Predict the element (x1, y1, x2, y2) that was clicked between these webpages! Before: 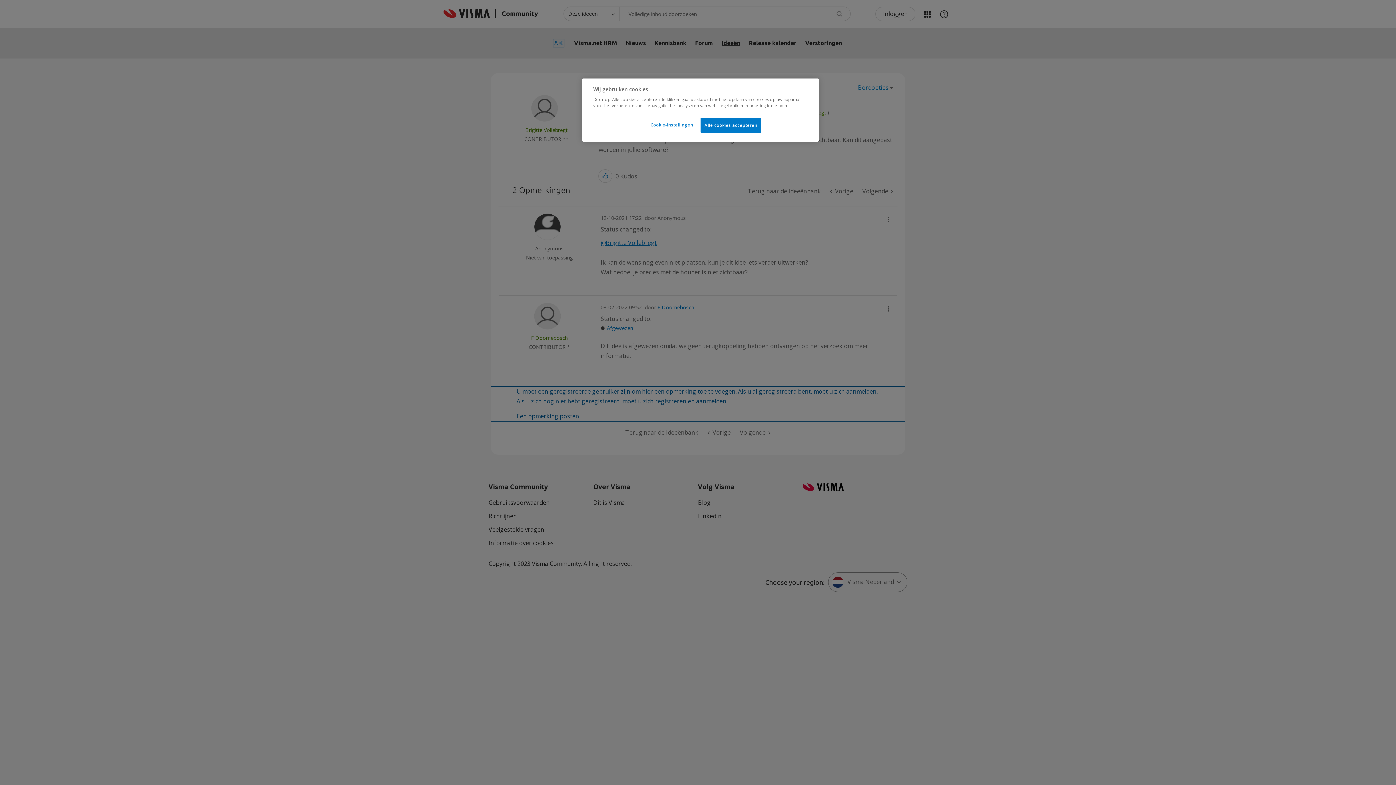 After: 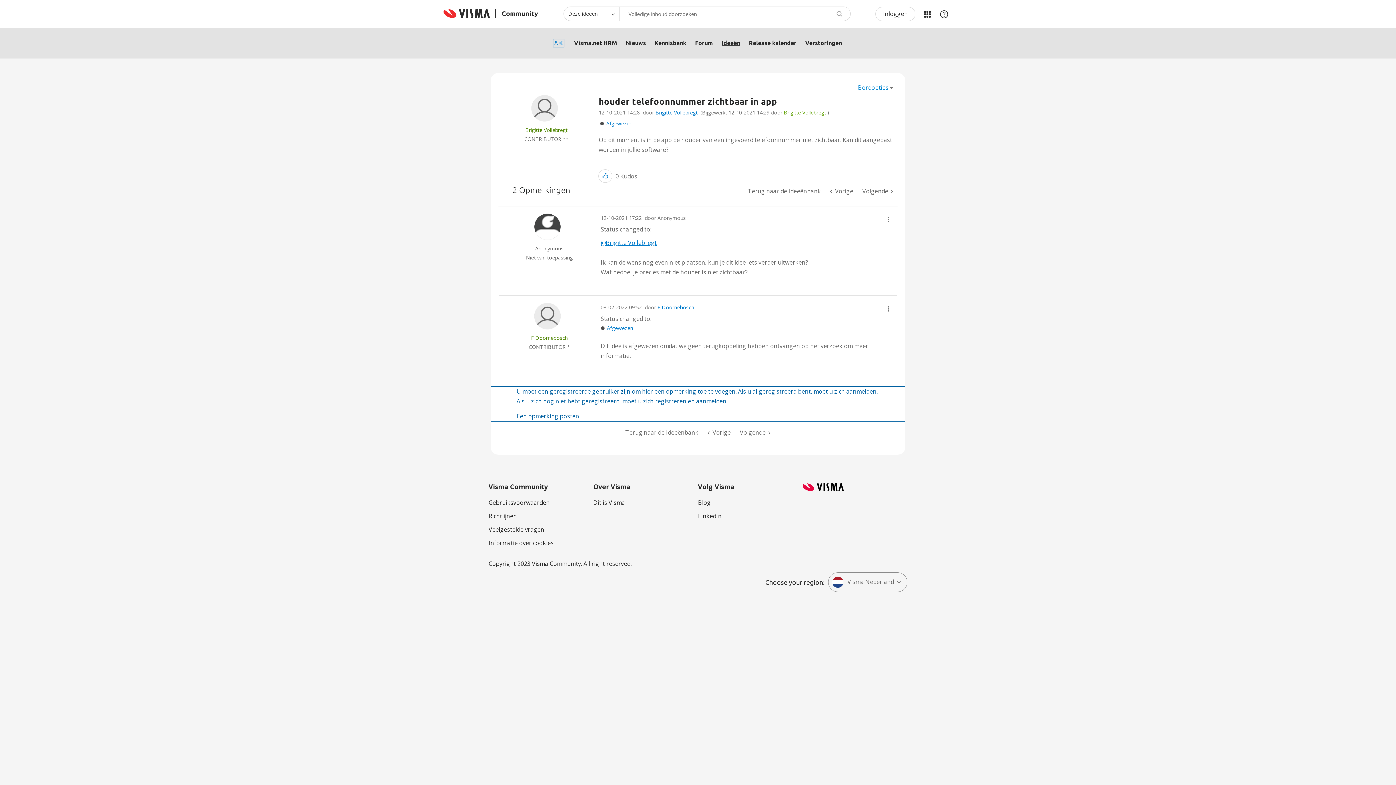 Action: label: Alle cookies accepteren bbox: (700, 117, 761, 132)